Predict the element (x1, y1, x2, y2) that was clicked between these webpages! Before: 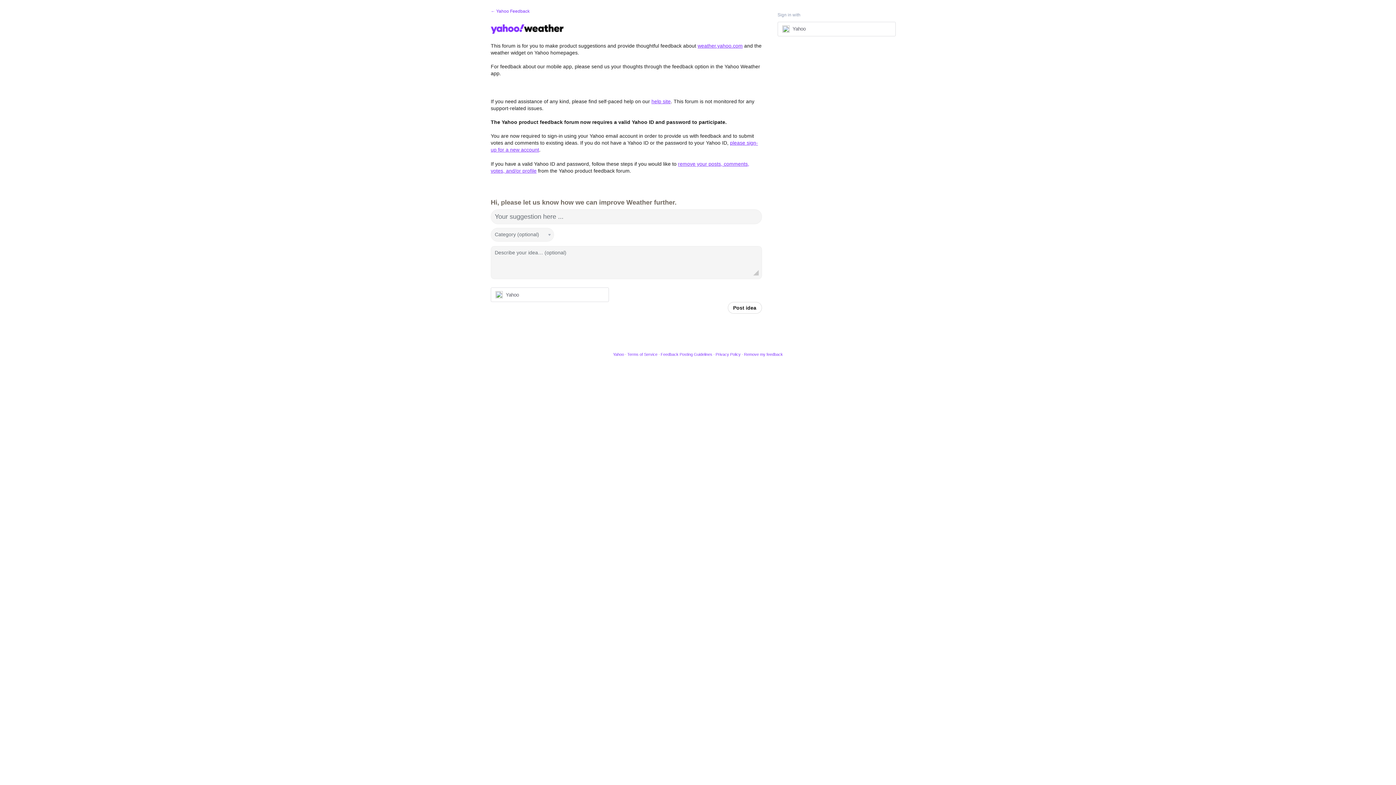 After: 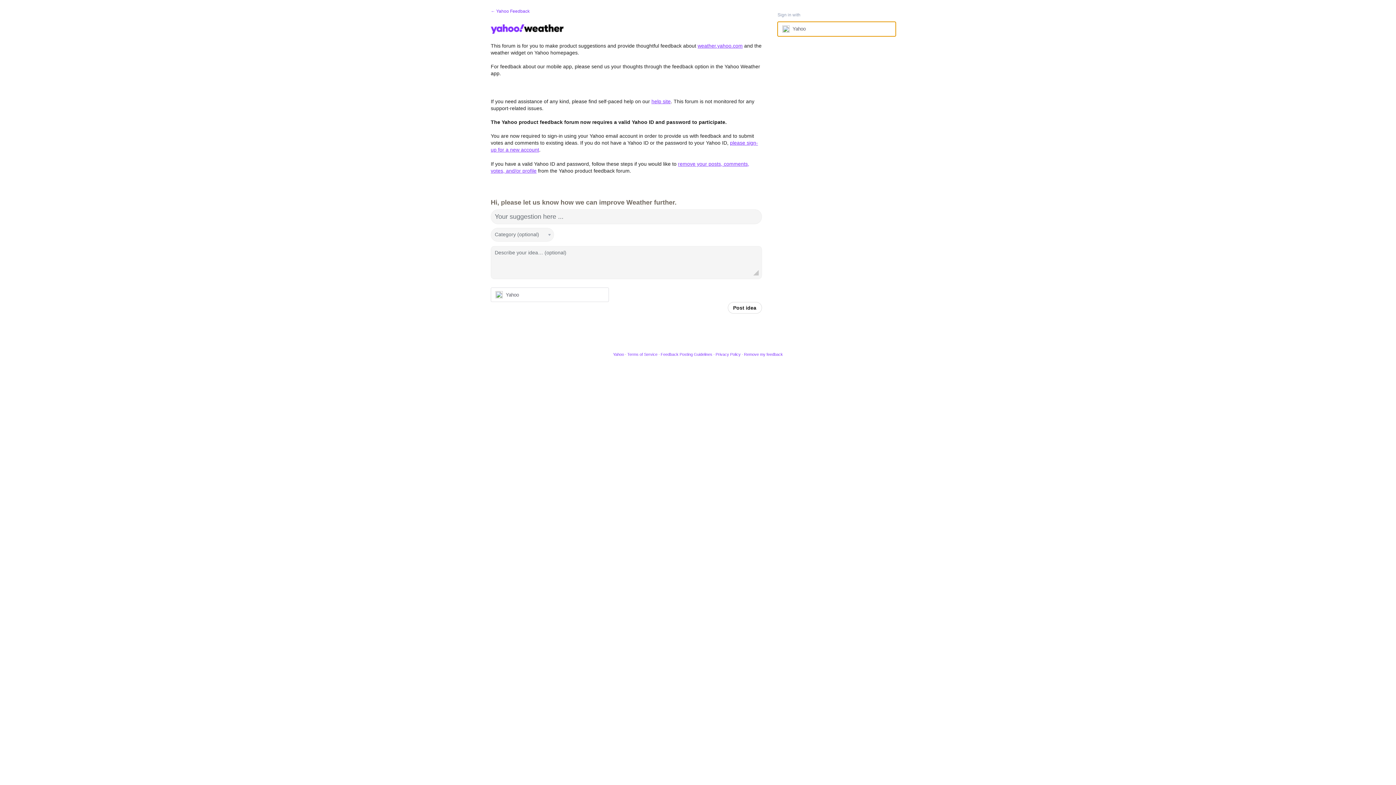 Action: label: Yahoo sign in bbox: (777, 21, 895, 36)